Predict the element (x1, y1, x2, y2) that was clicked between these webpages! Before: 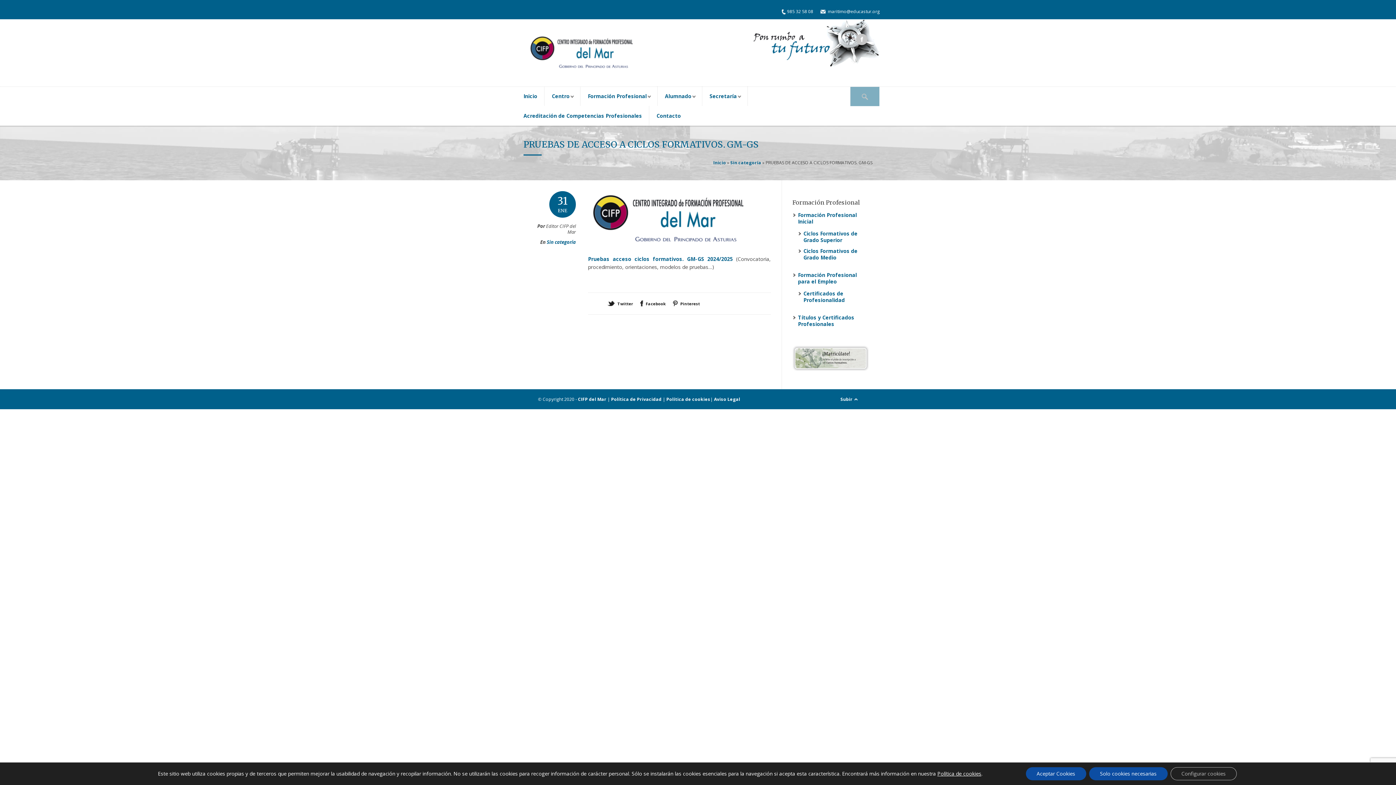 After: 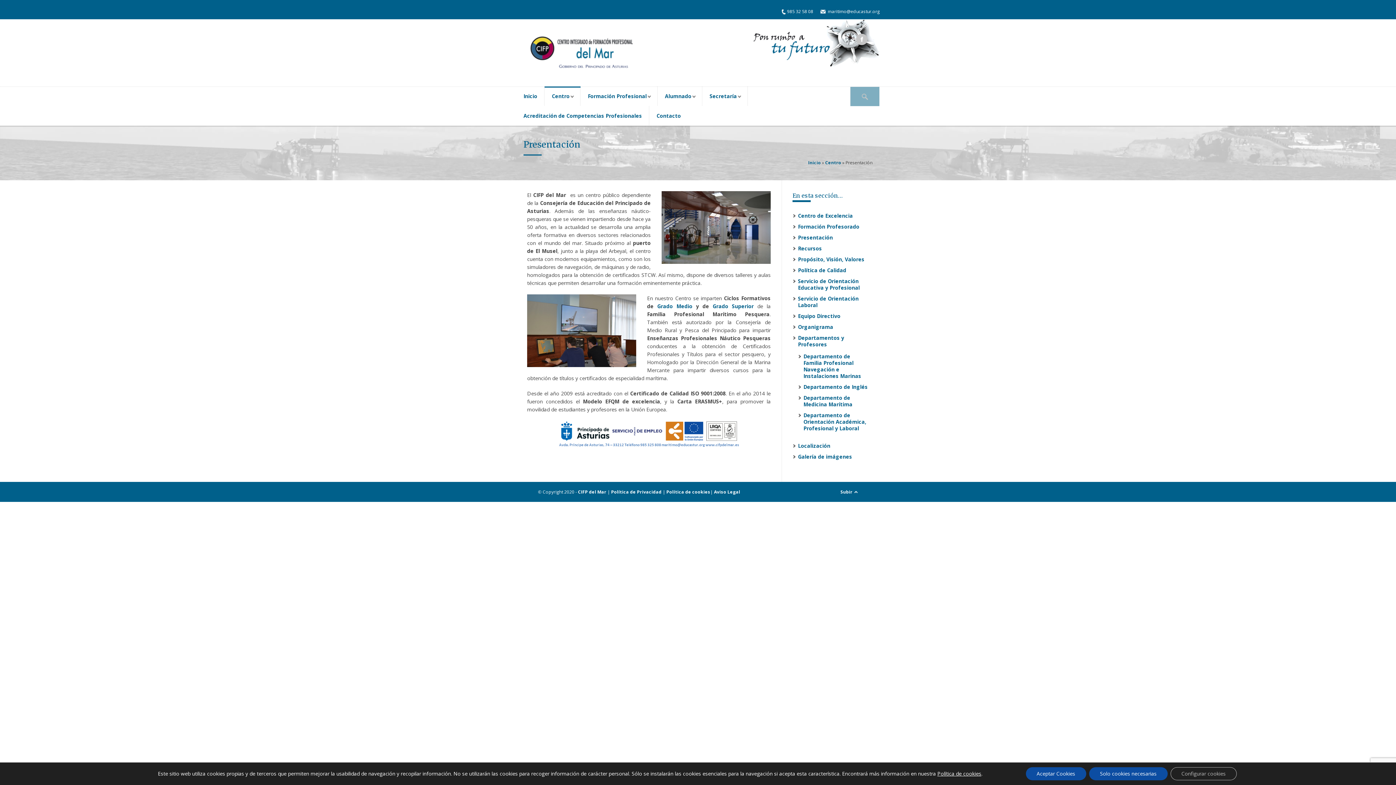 Action: label: Centro
» bbox: (544, 87, 580, 106)